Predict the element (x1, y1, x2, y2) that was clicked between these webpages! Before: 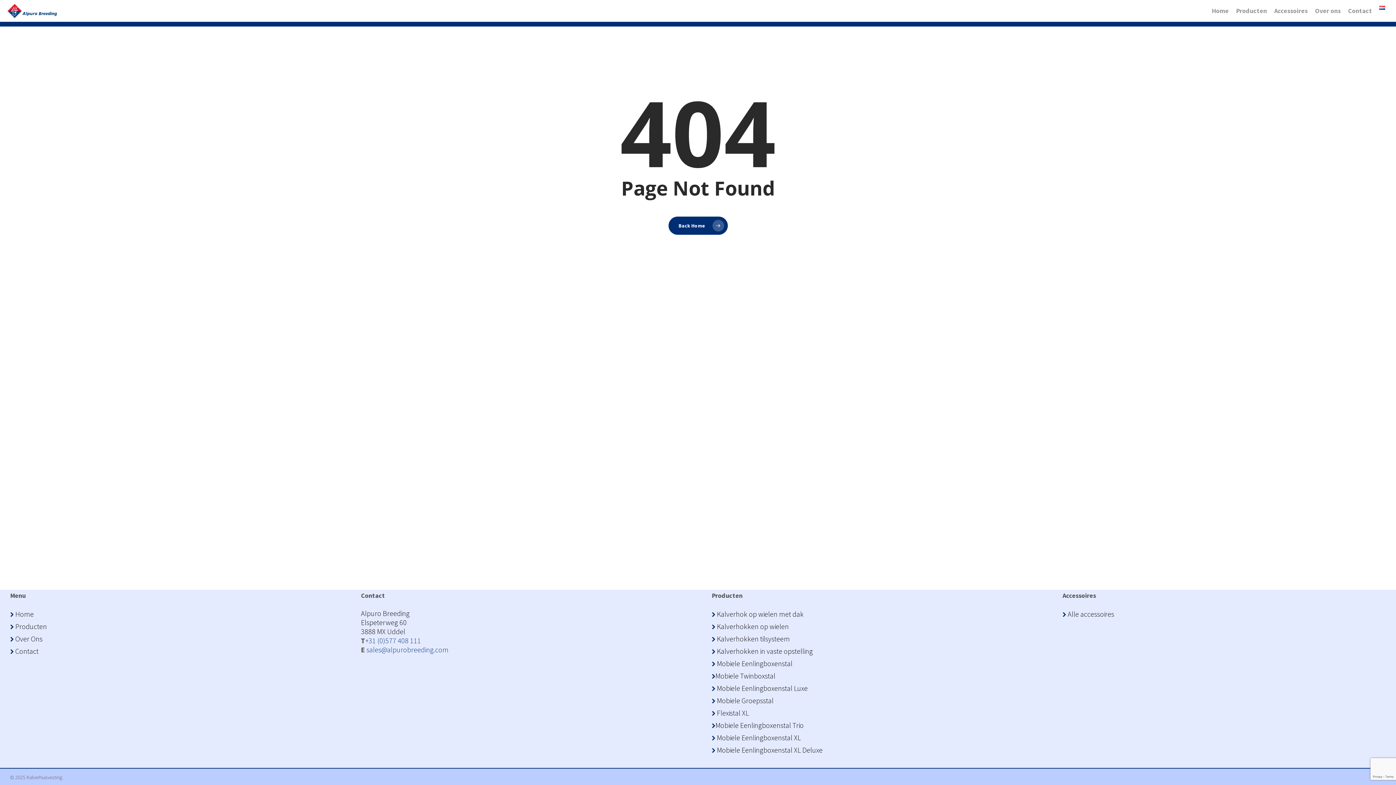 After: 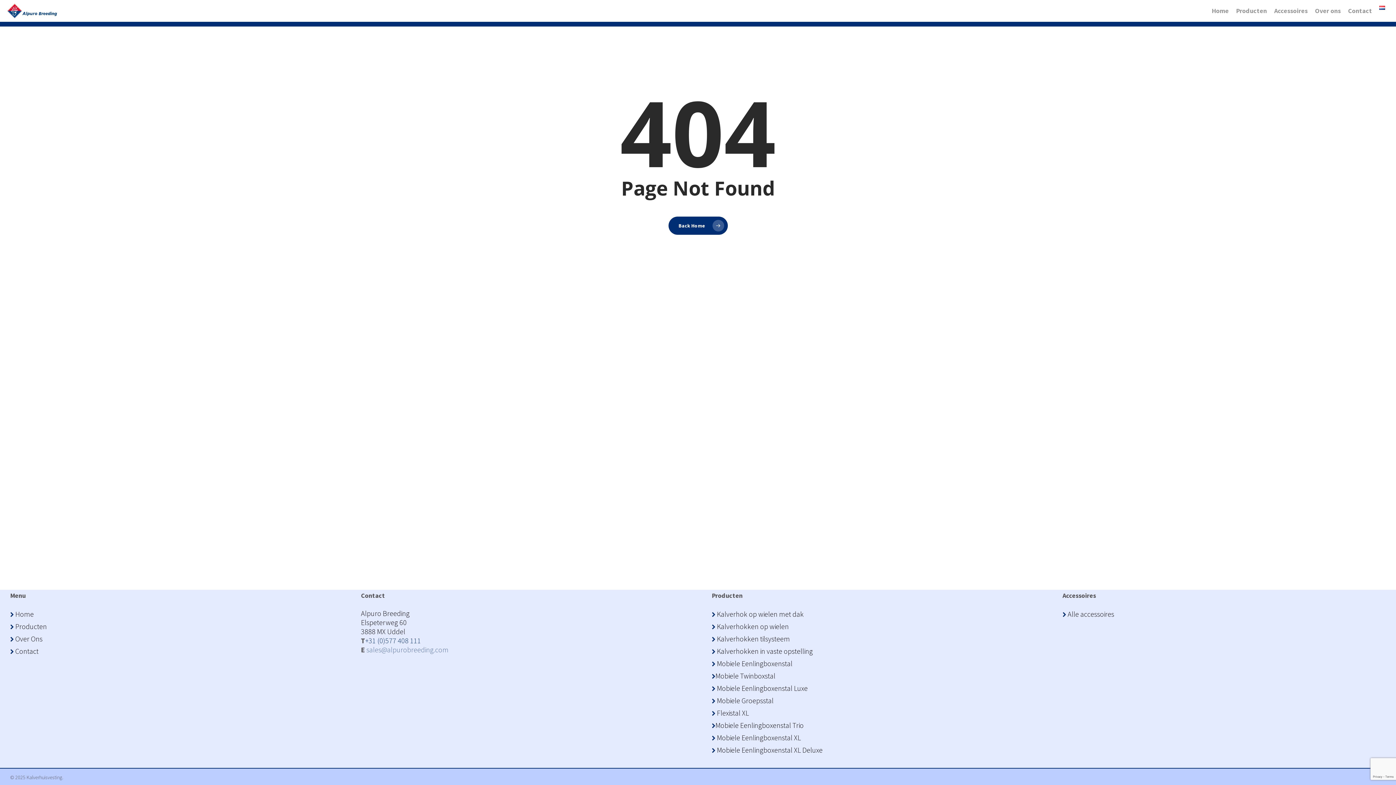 Action: label: sales@alpurobreeding.com bbox: (366, 645, 448, 654)